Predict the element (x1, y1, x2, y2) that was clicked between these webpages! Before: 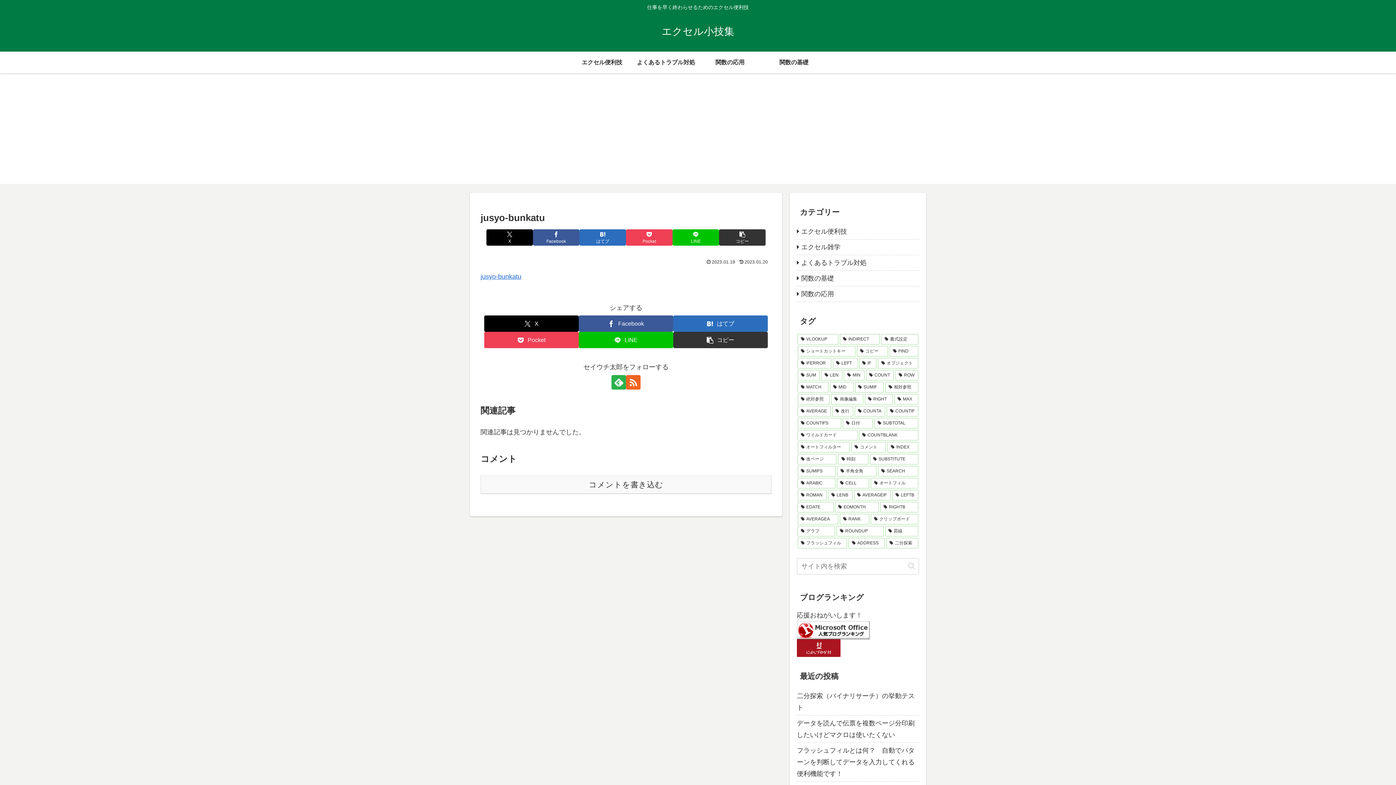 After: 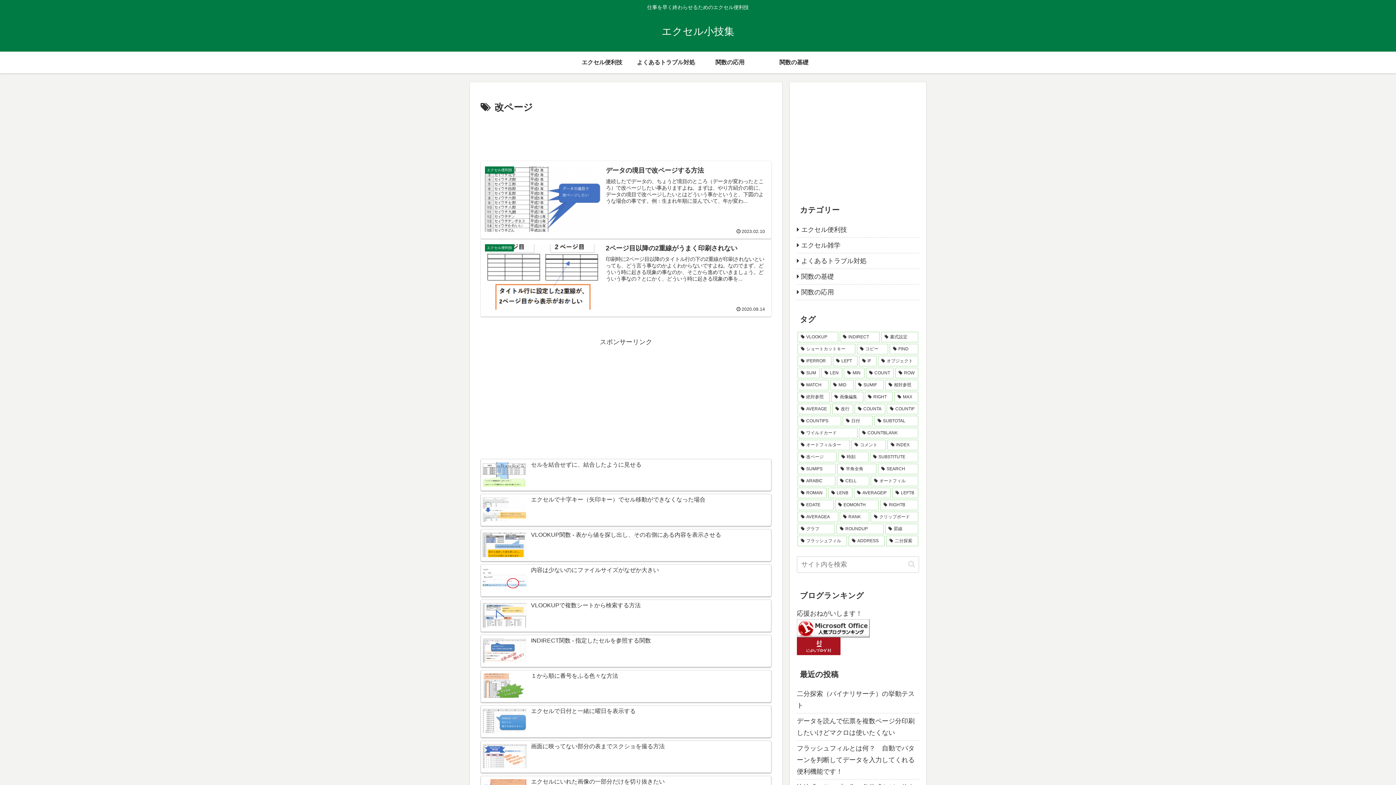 Action: bbox: (797, 454, 836, 464) label: 改ページ (2個の項目)